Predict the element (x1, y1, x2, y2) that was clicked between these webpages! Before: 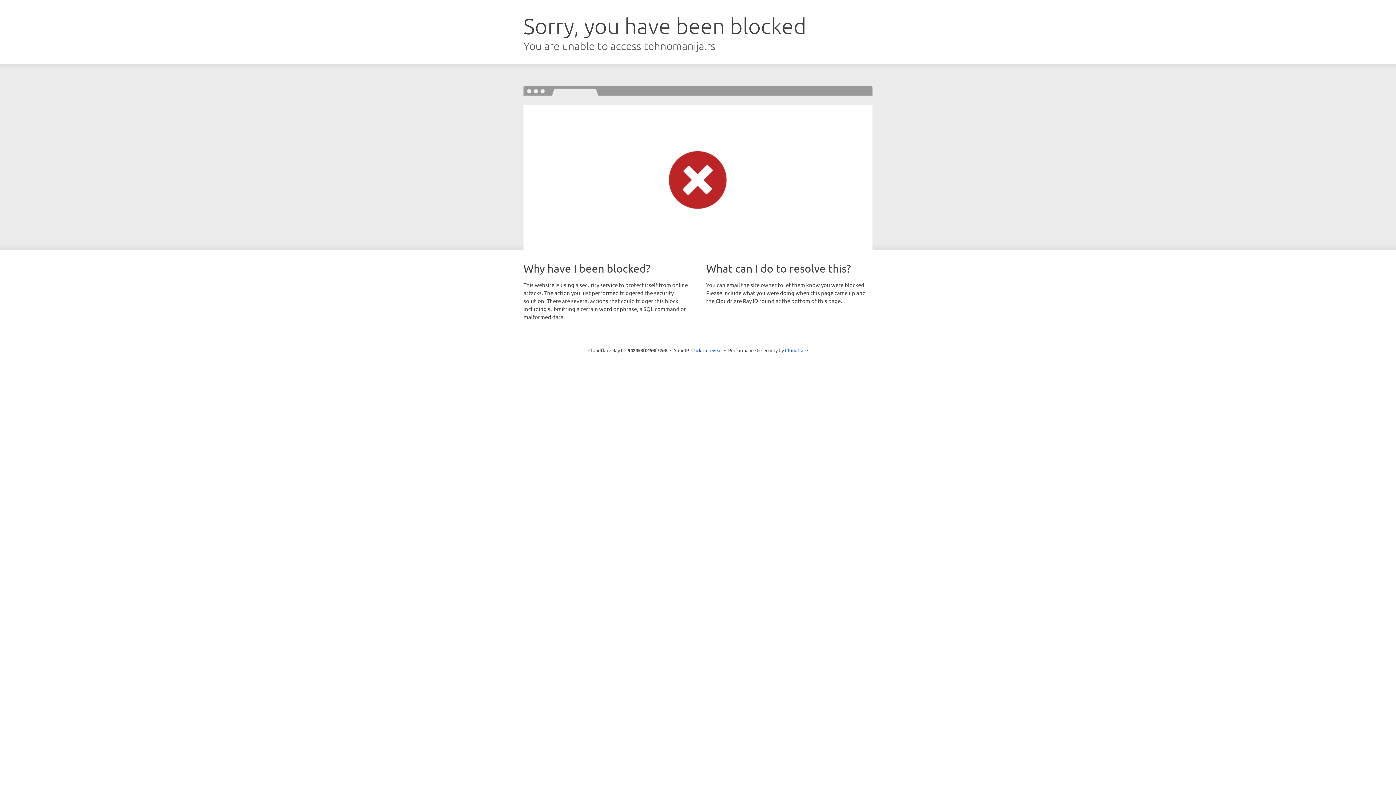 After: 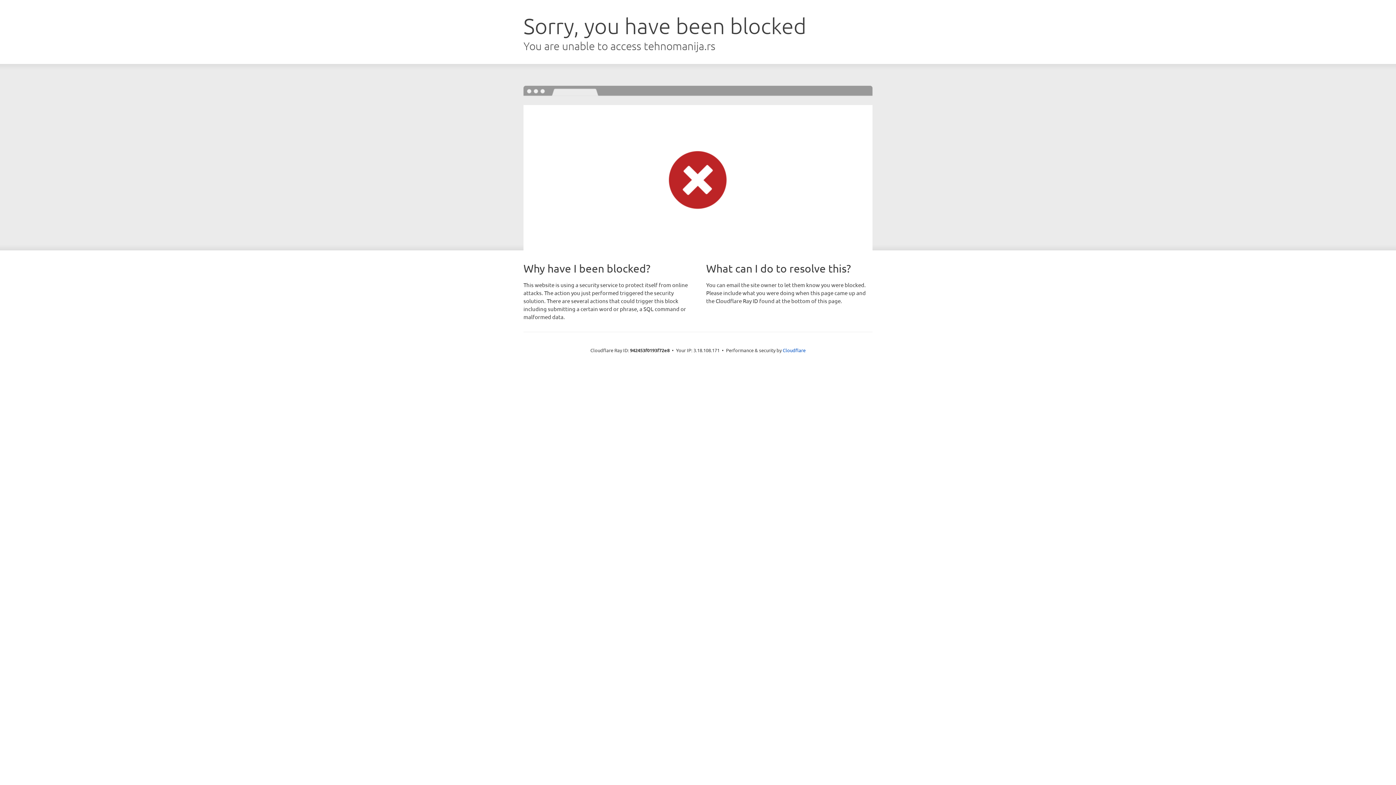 Action: bbox: (691, 346, 722, 353) label: Click to reveal